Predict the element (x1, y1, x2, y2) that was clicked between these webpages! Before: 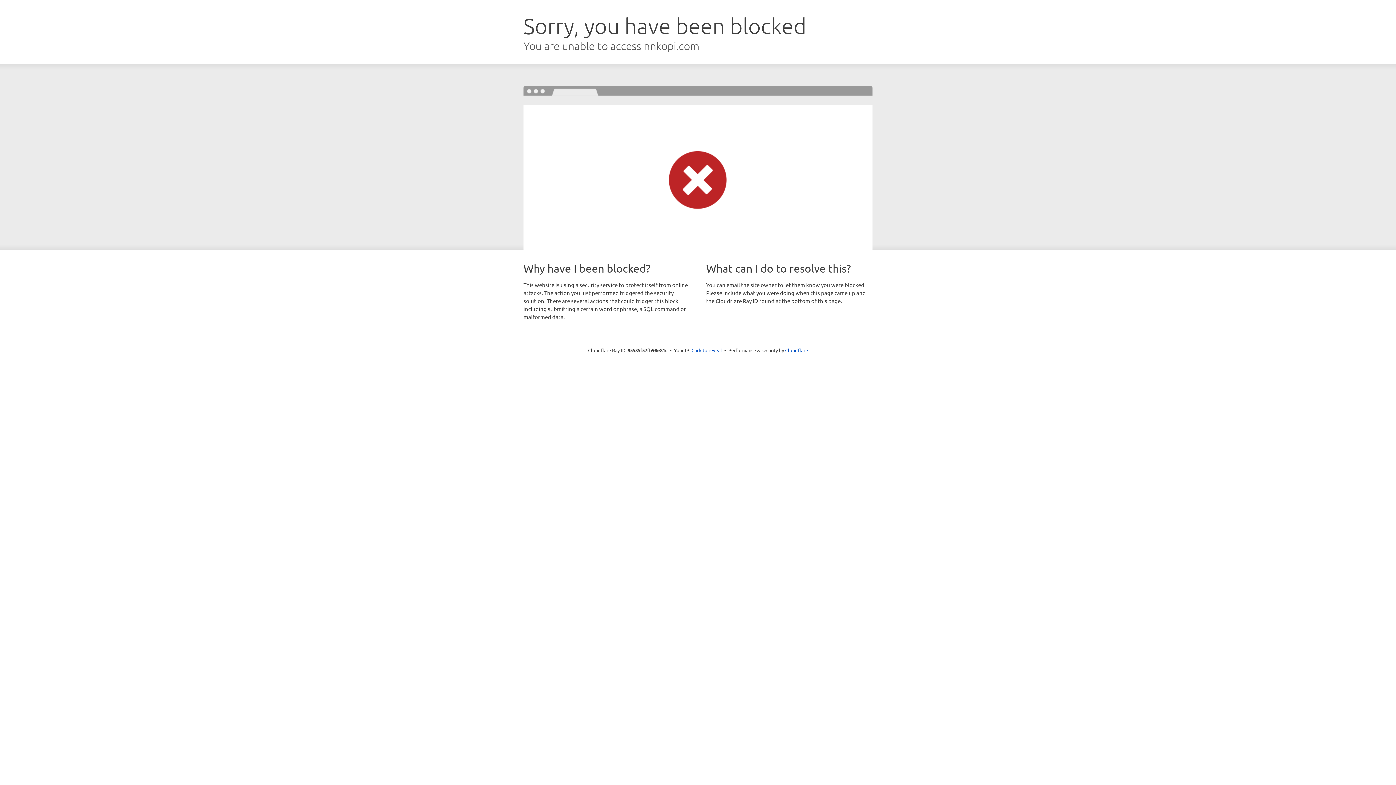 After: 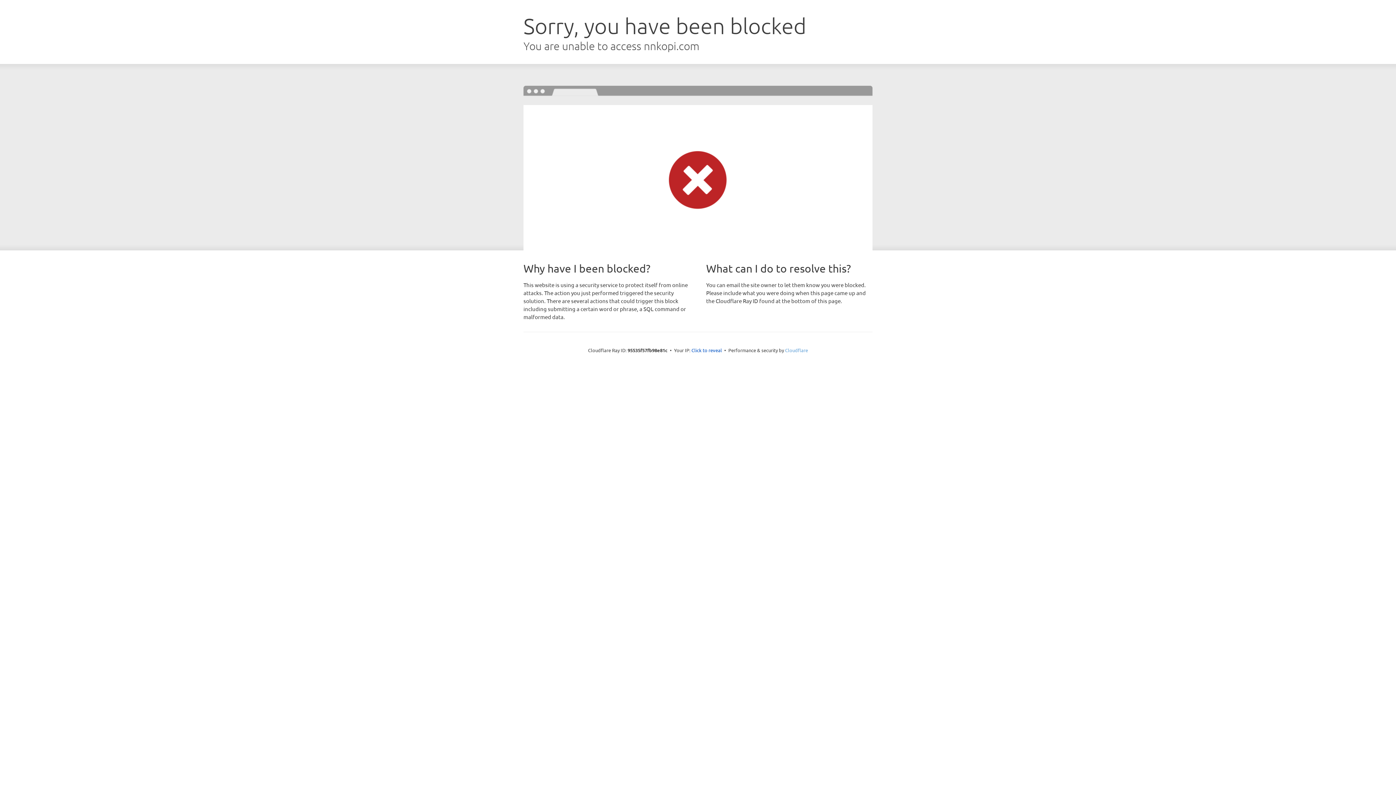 Action: label: Cloudflare bbox: (785, 347, 808, 353)